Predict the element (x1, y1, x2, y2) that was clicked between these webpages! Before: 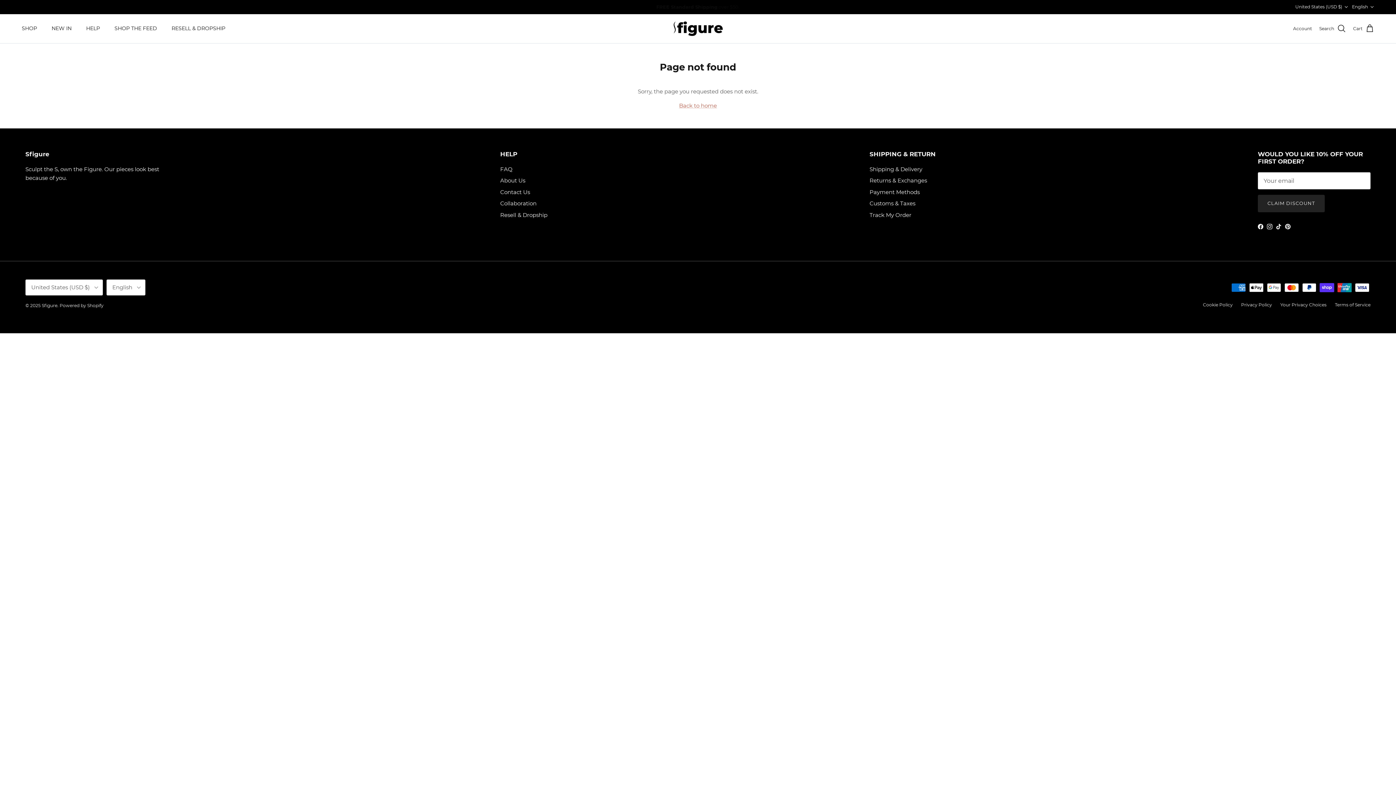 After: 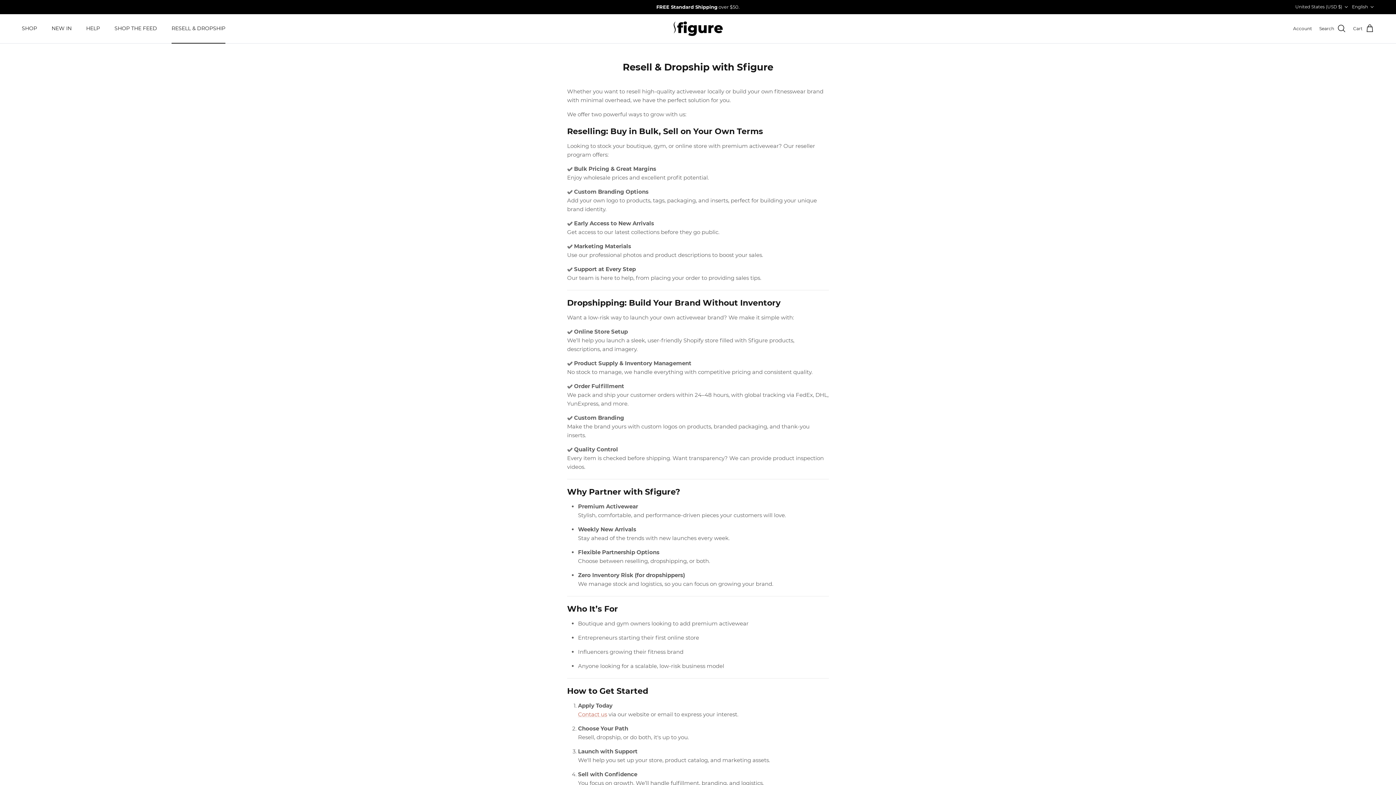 Action: label: Resell & Dropship bbox: (500, 211, 547, 218)